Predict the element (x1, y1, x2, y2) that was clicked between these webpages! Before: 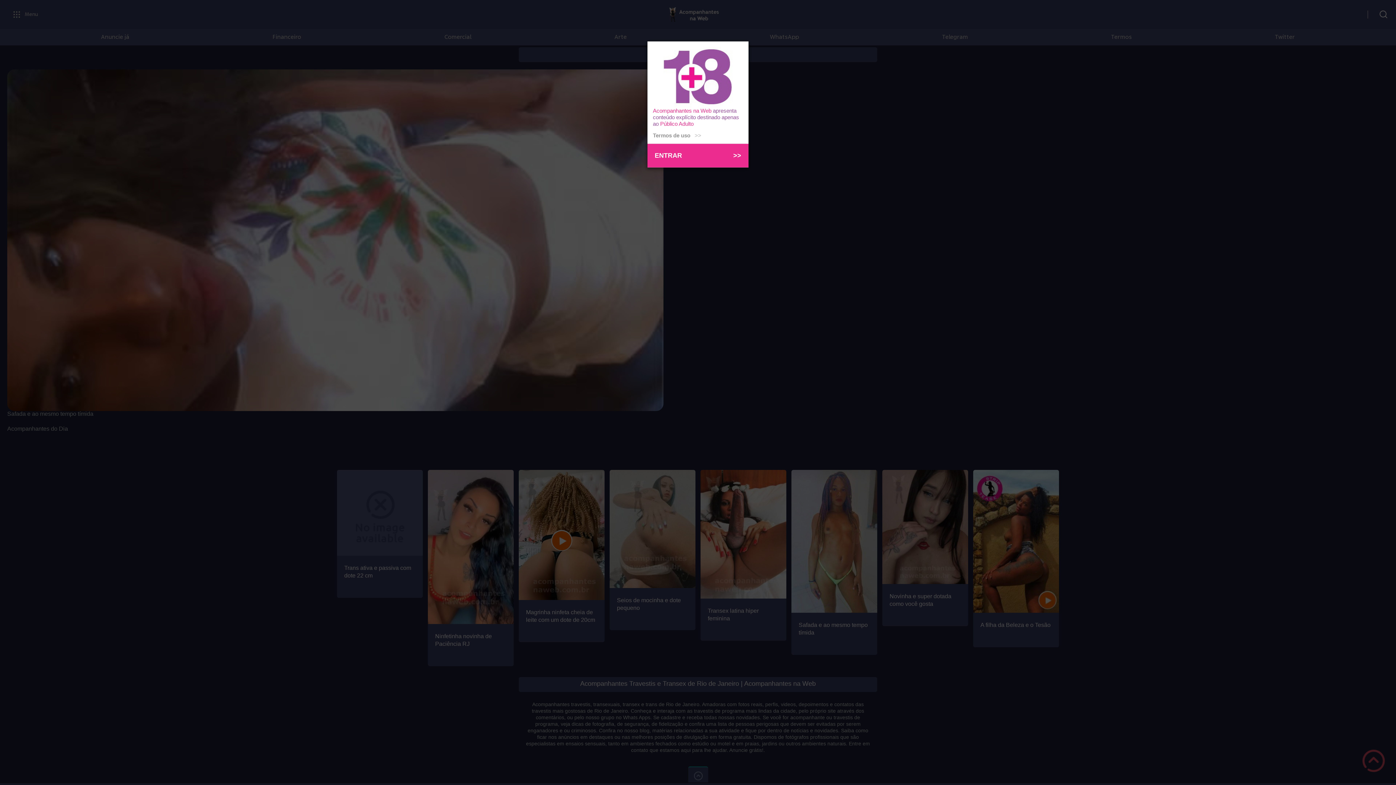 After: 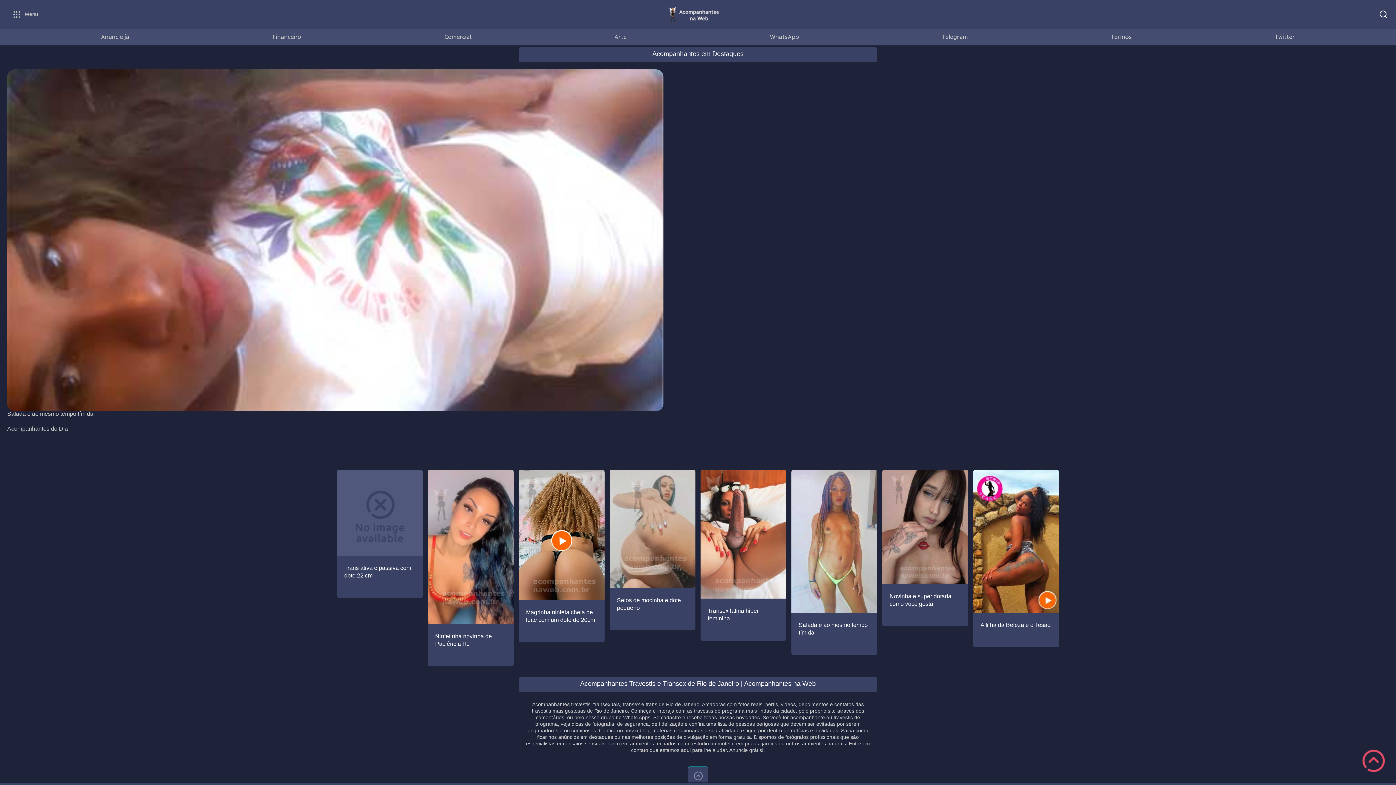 Action: bbox: (647, 143, 748, 167) label: ENTRAR
>>